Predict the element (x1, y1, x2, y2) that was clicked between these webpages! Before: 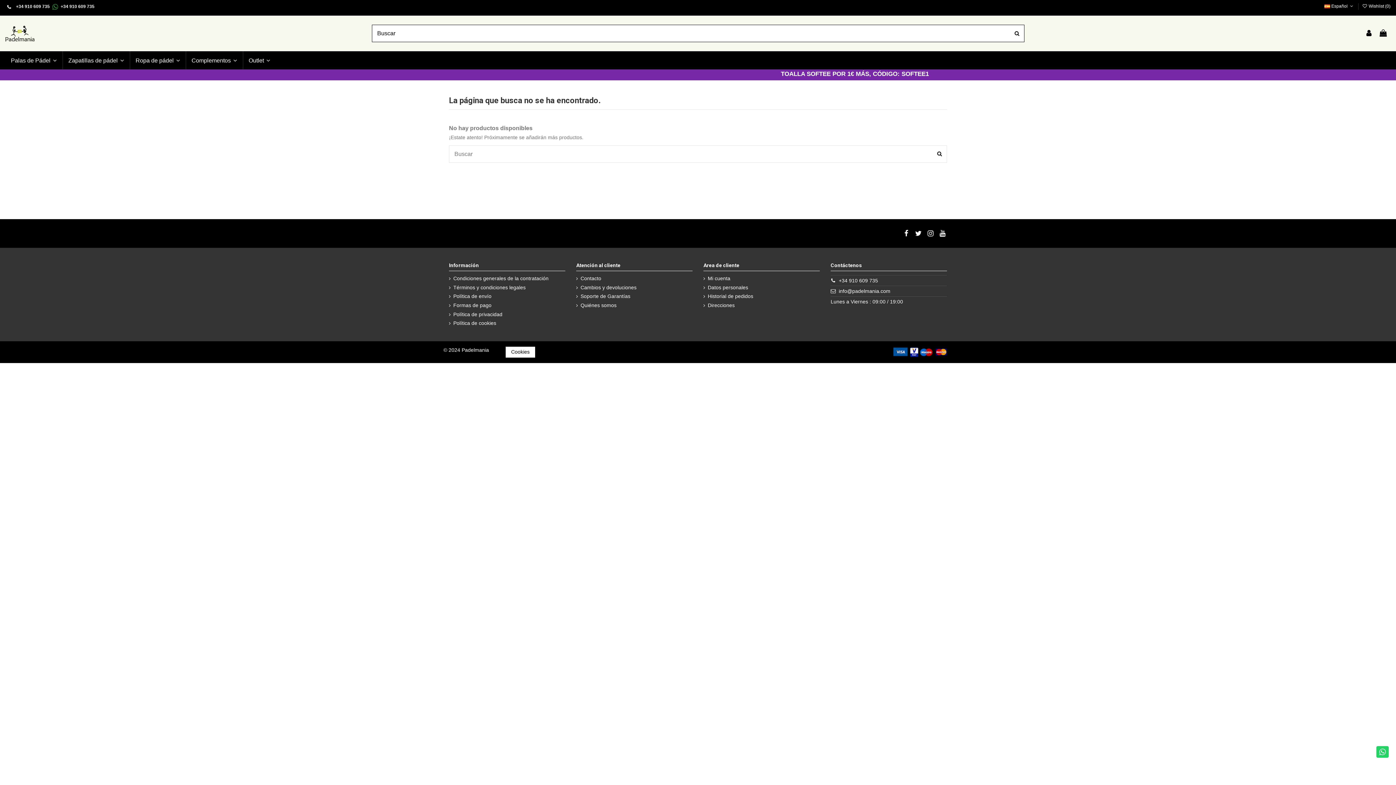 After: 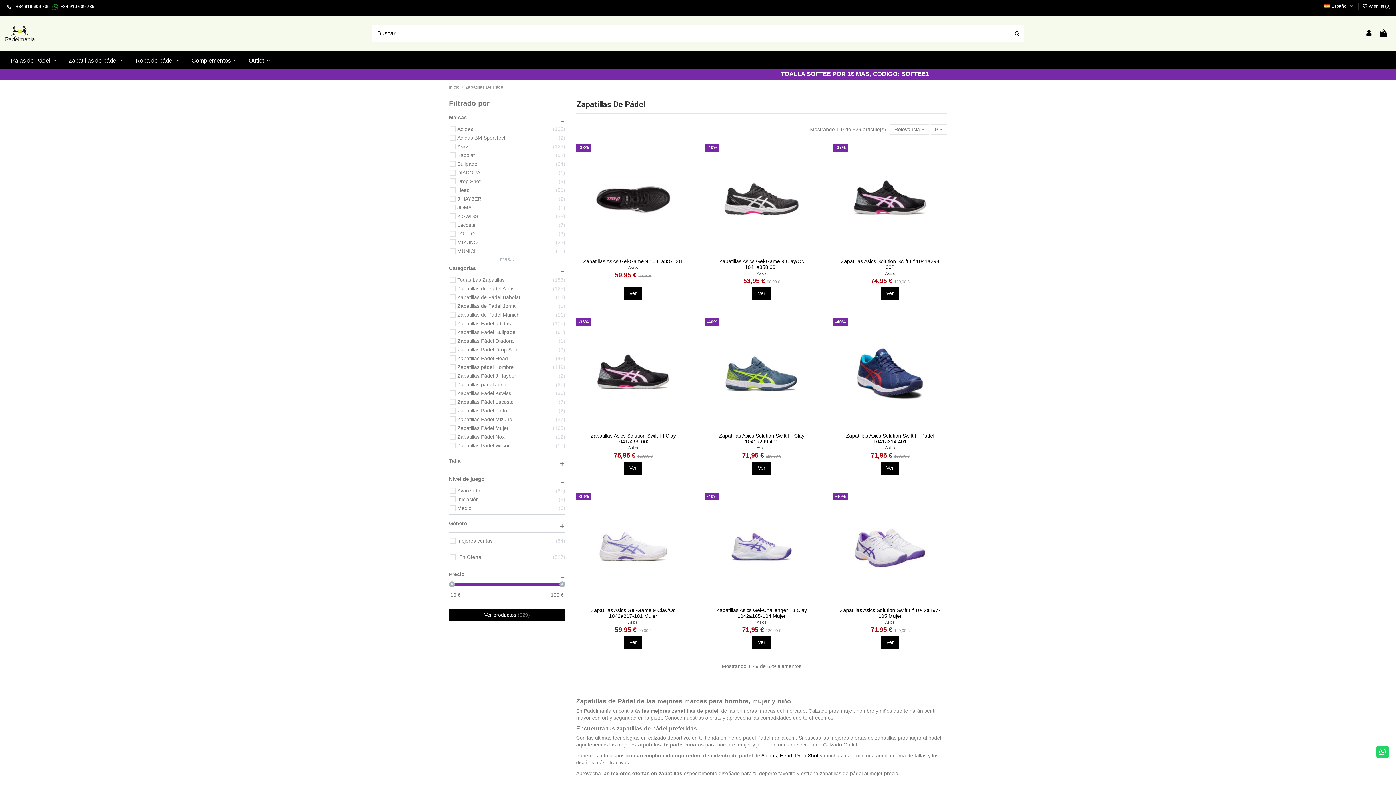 Action: bbox: (62, 51, 129, 69) label: Zapatillas de pádel 